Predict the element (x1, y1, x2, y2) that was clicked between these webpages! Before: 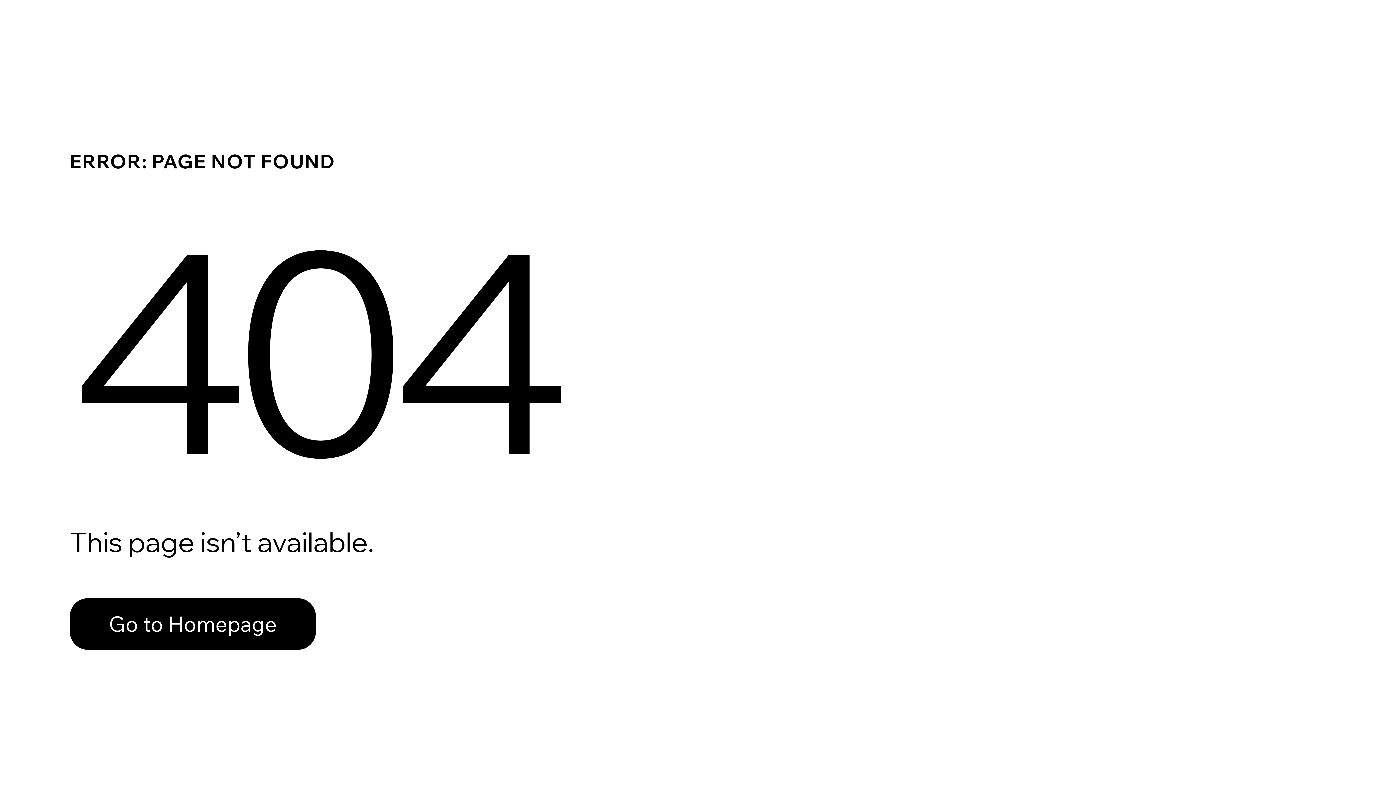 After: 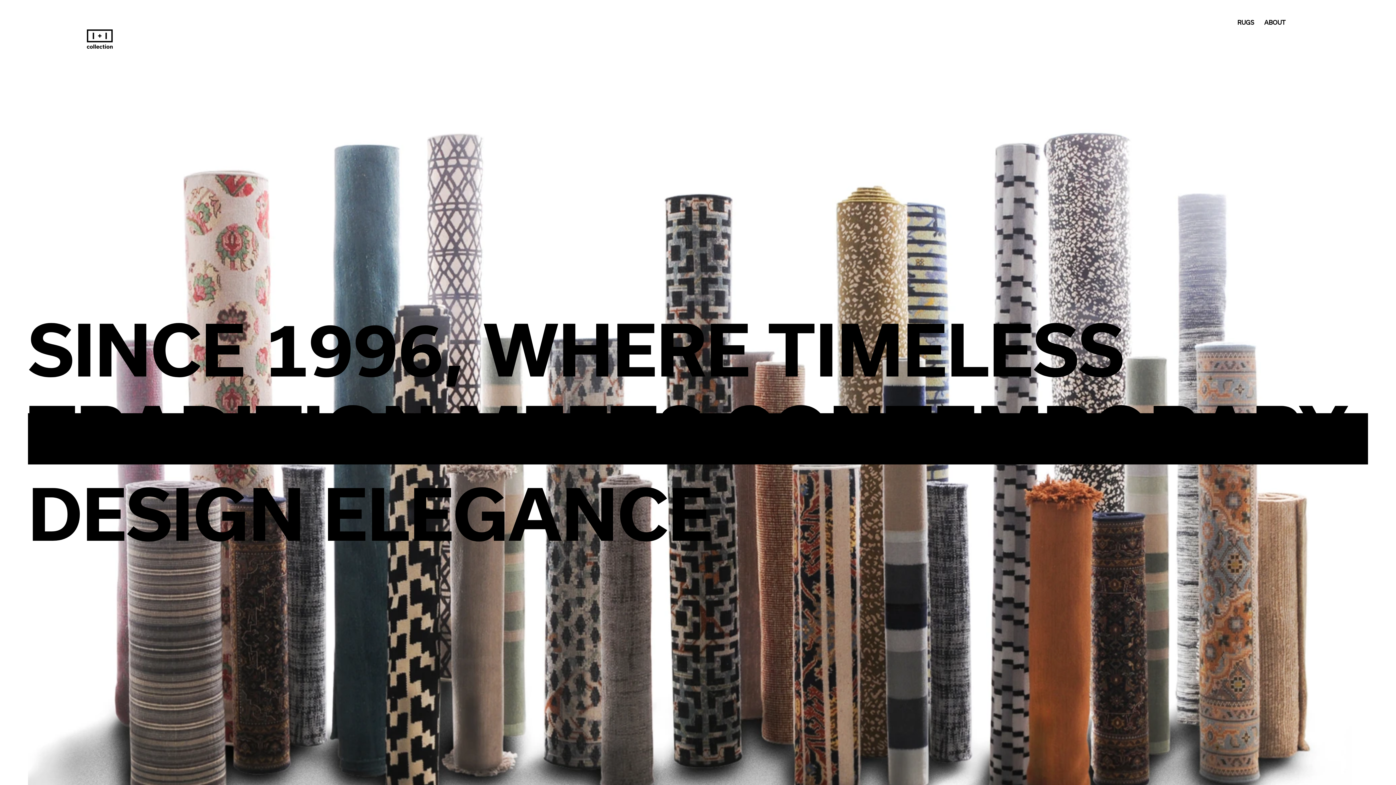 Action: label: Go to Homepage bbox: (69, 598, 316, 650)